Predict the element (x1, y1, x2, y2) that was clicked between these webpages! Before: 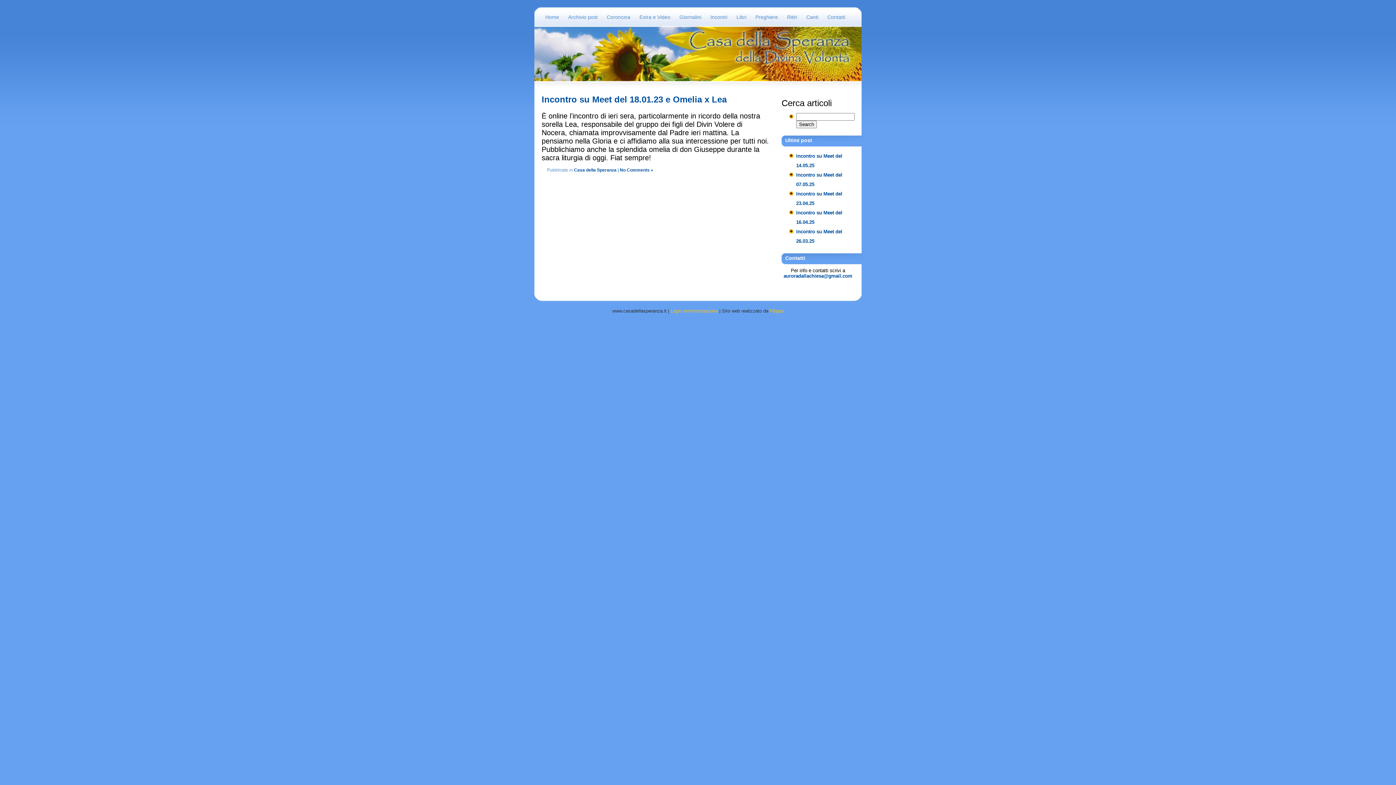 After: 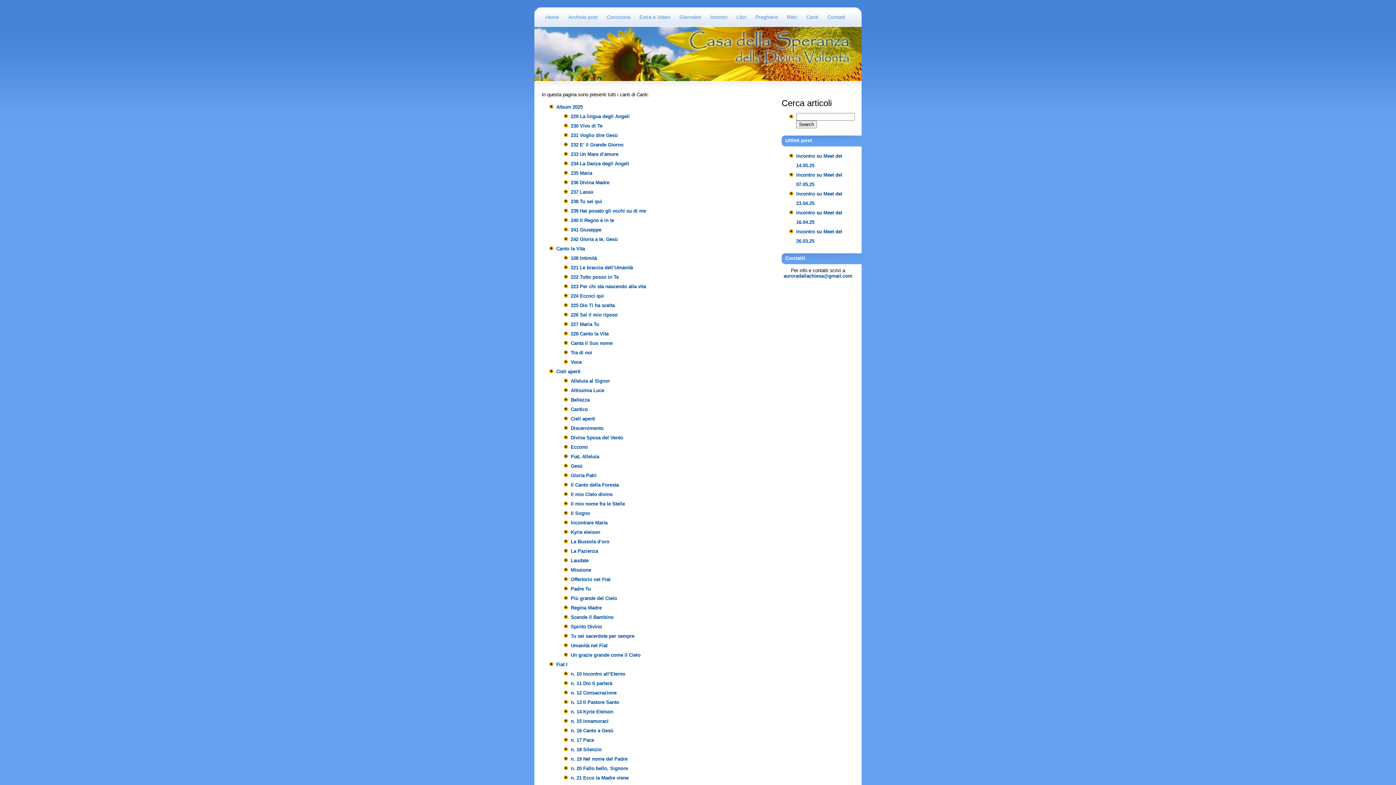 Action: bbox: (802, 7, 822, 28) label: Canti